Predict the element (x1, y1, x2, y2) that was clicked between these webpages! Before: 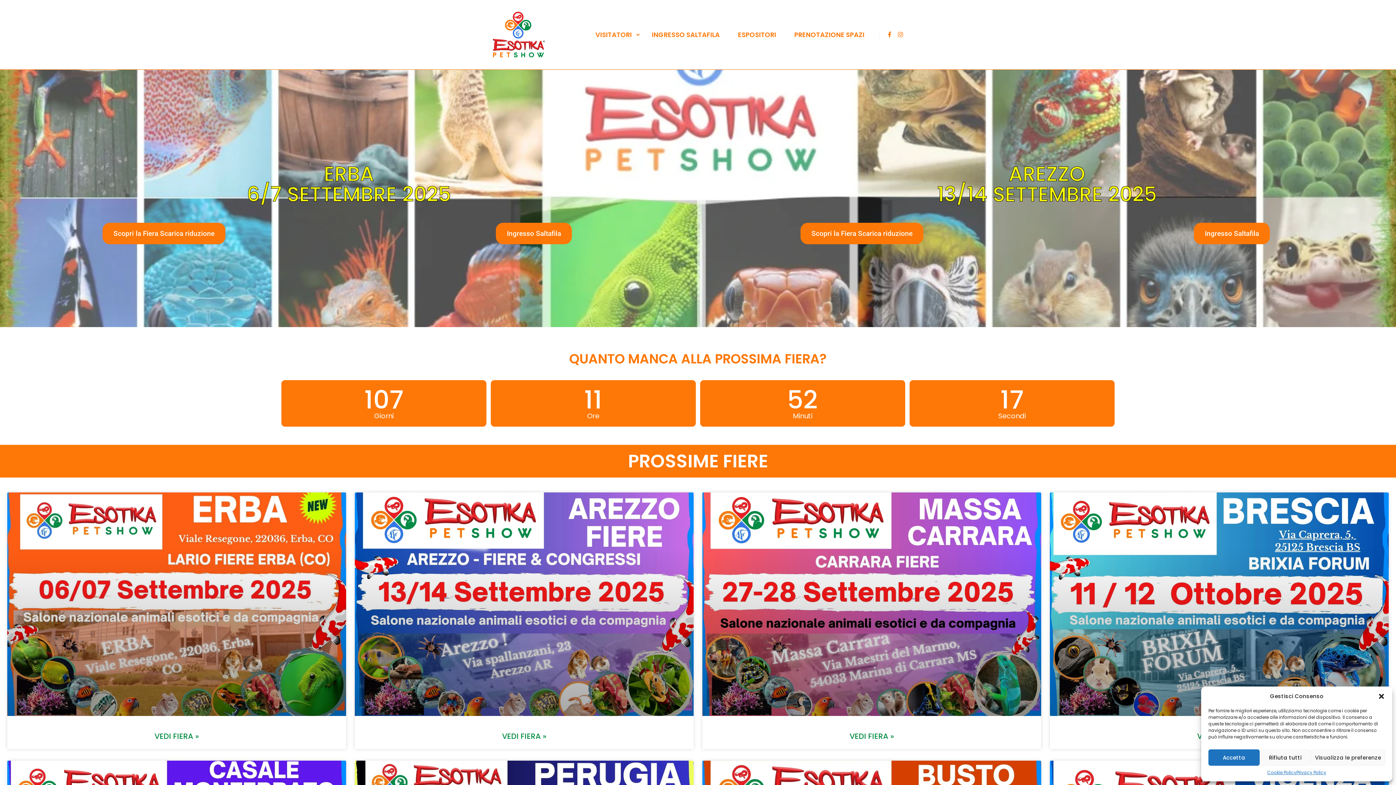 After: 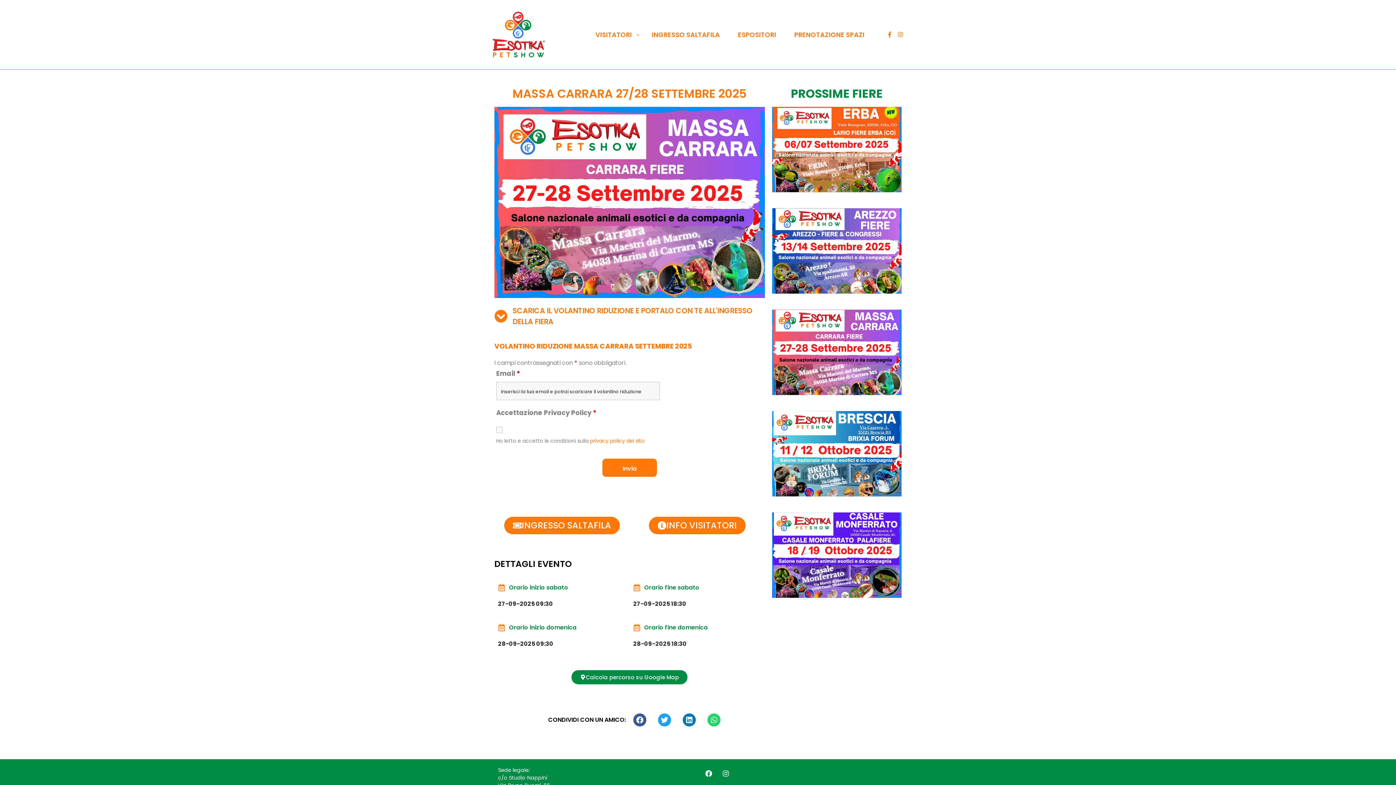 Action: bbox: (702, 492, 1041, 716)